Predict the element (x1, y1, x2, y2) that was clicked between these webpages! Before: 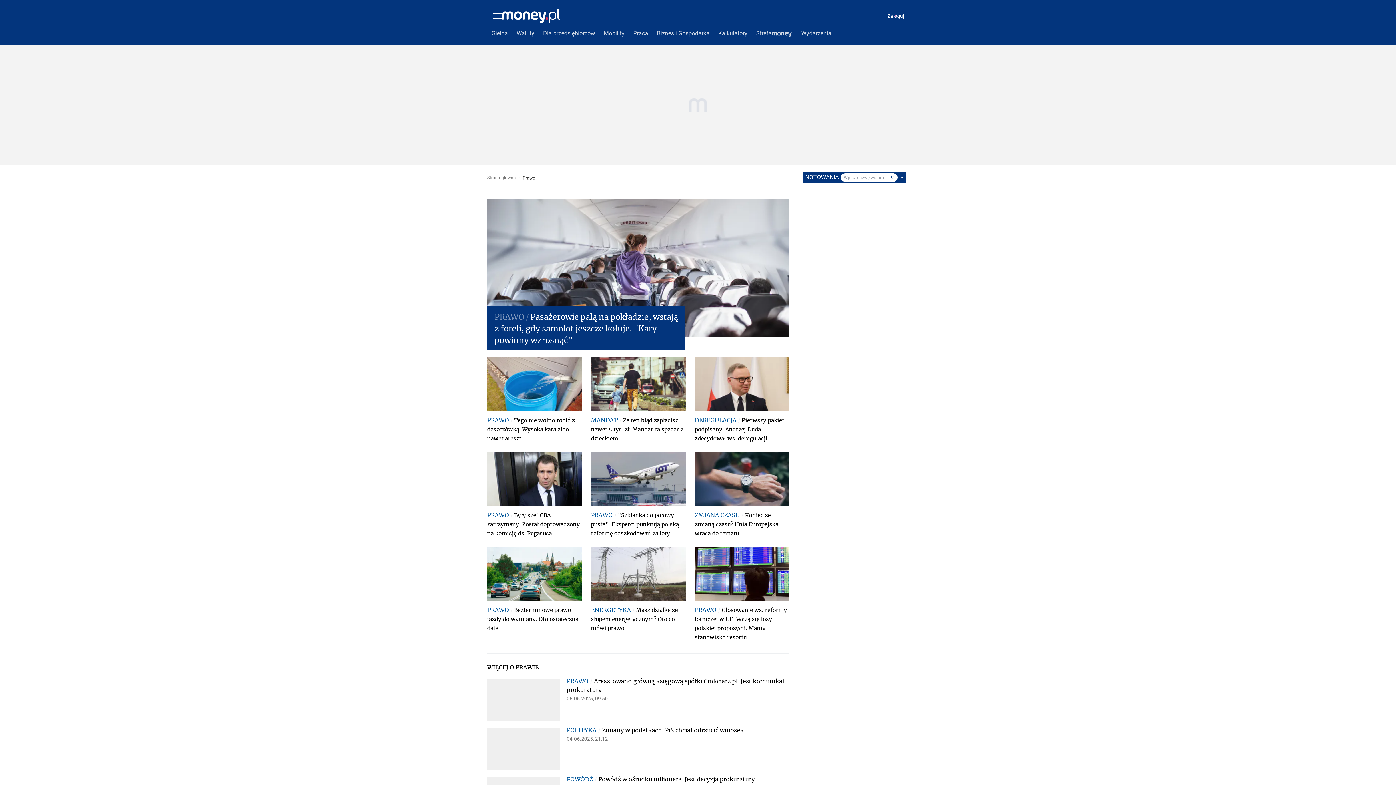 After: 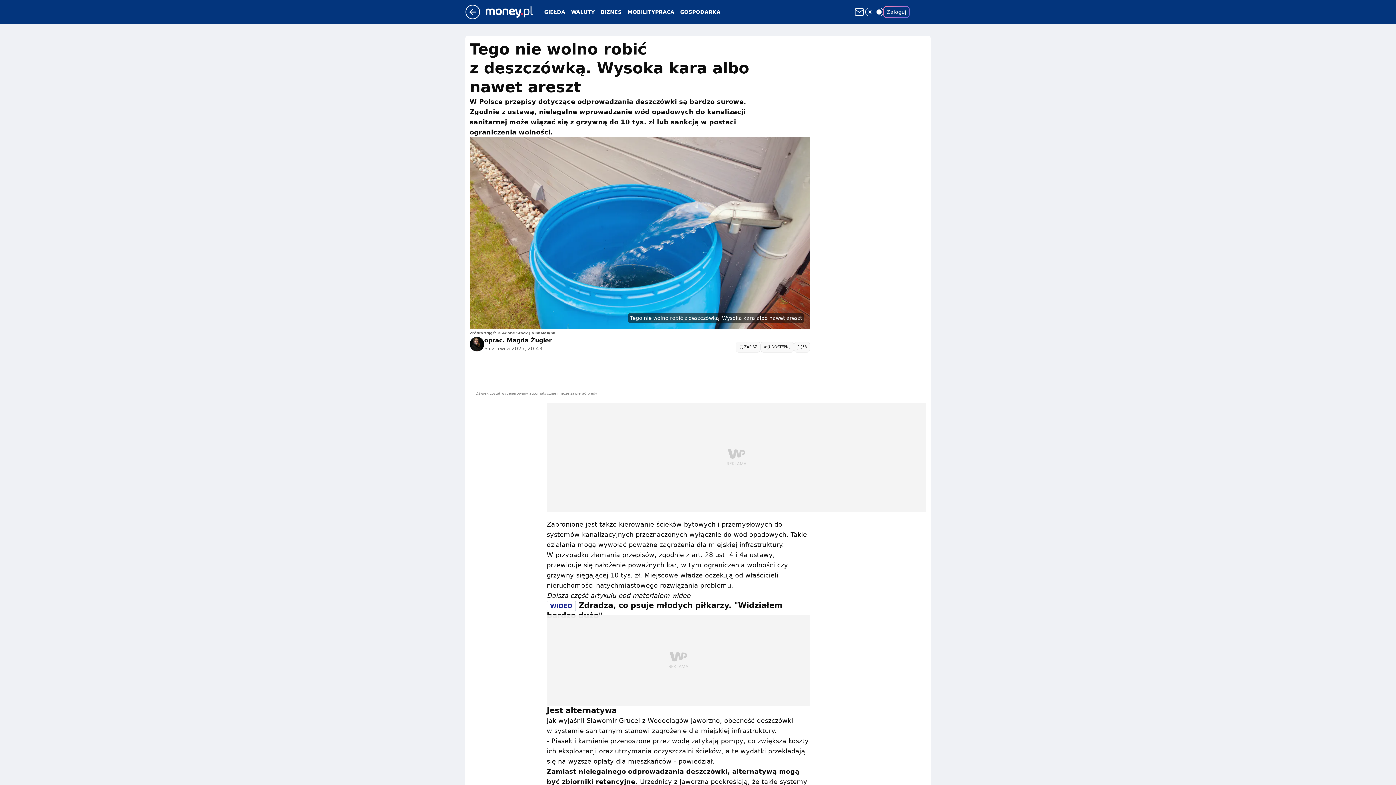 Action: bbox: (487, 357, 581, 411)